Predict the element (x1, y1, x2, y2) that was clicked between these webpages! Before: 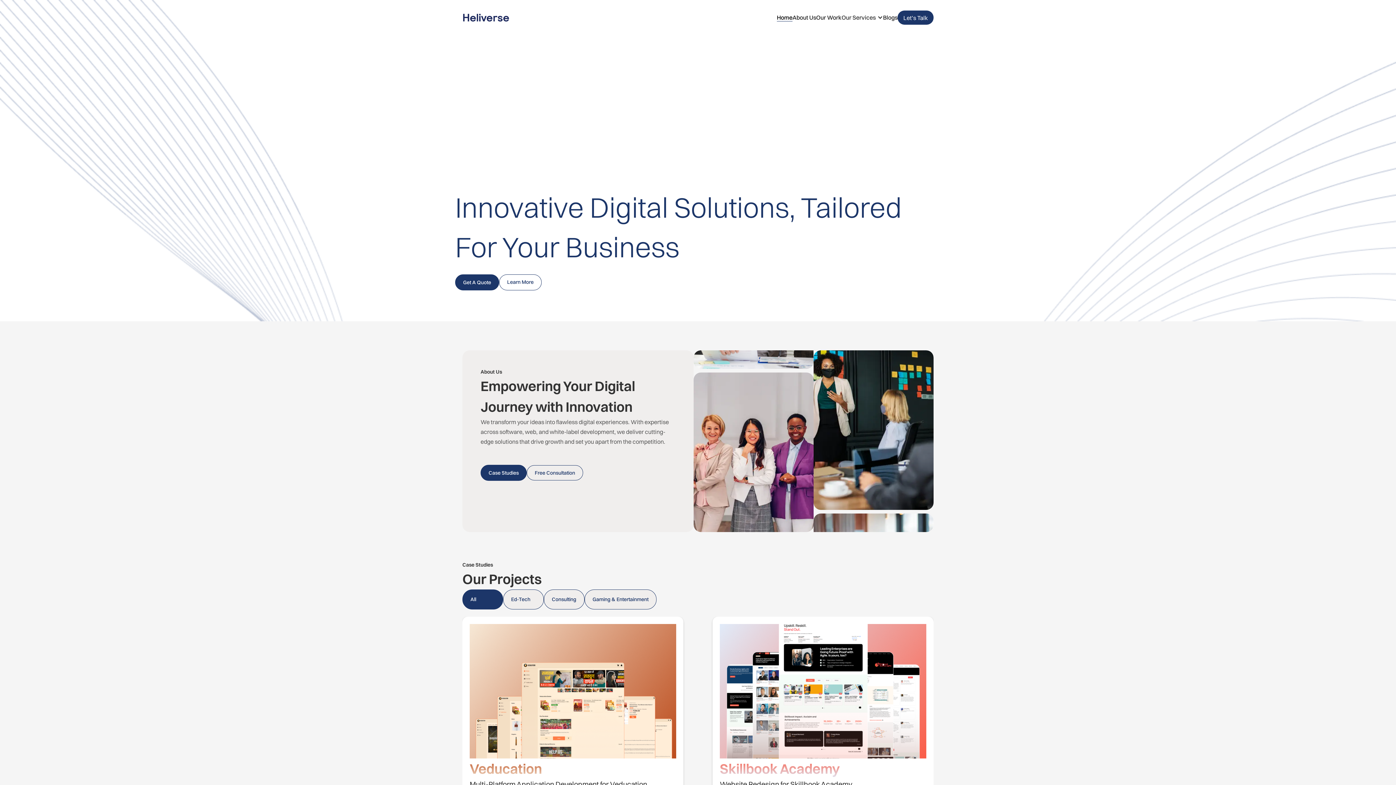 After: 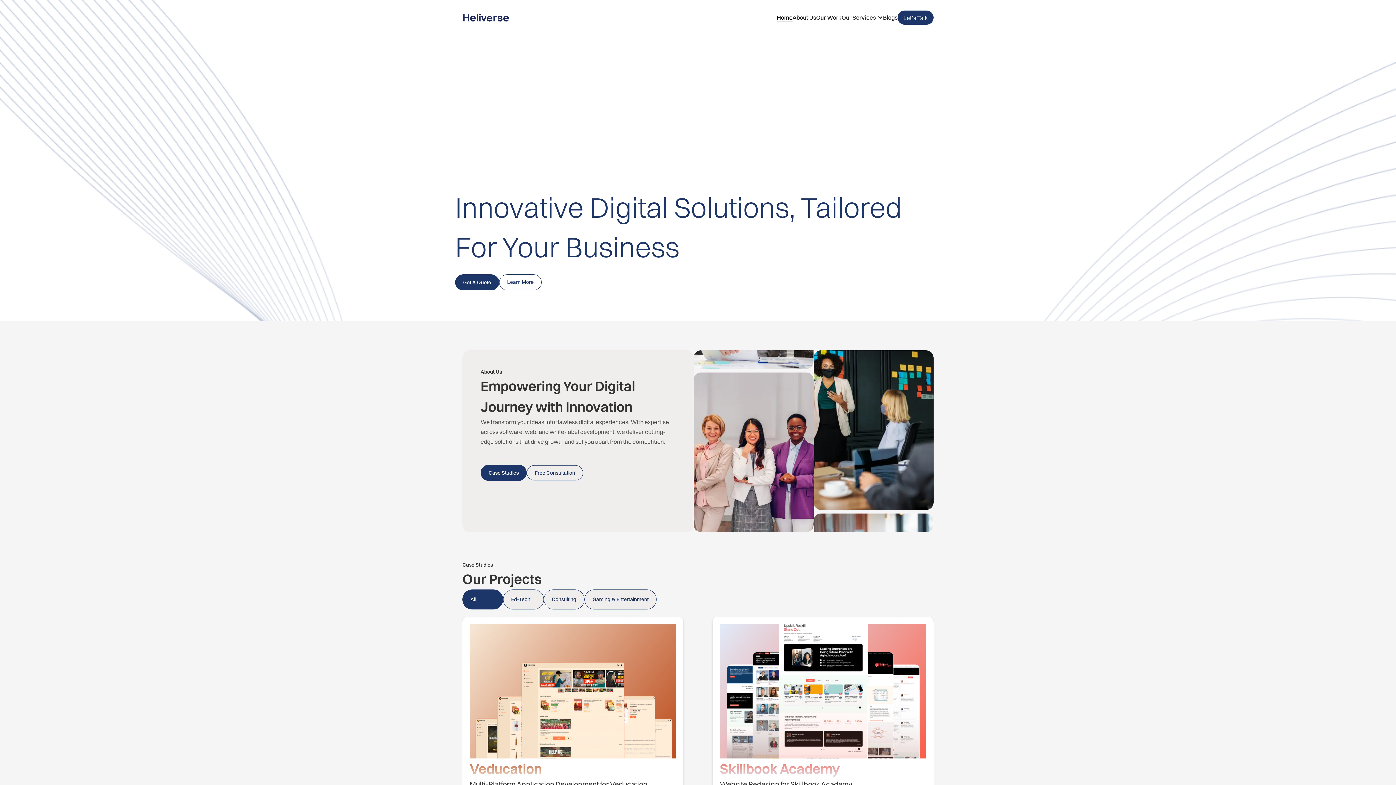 Action: label: Gaming & Entertainment bbox: (584, 589, 656, 609)